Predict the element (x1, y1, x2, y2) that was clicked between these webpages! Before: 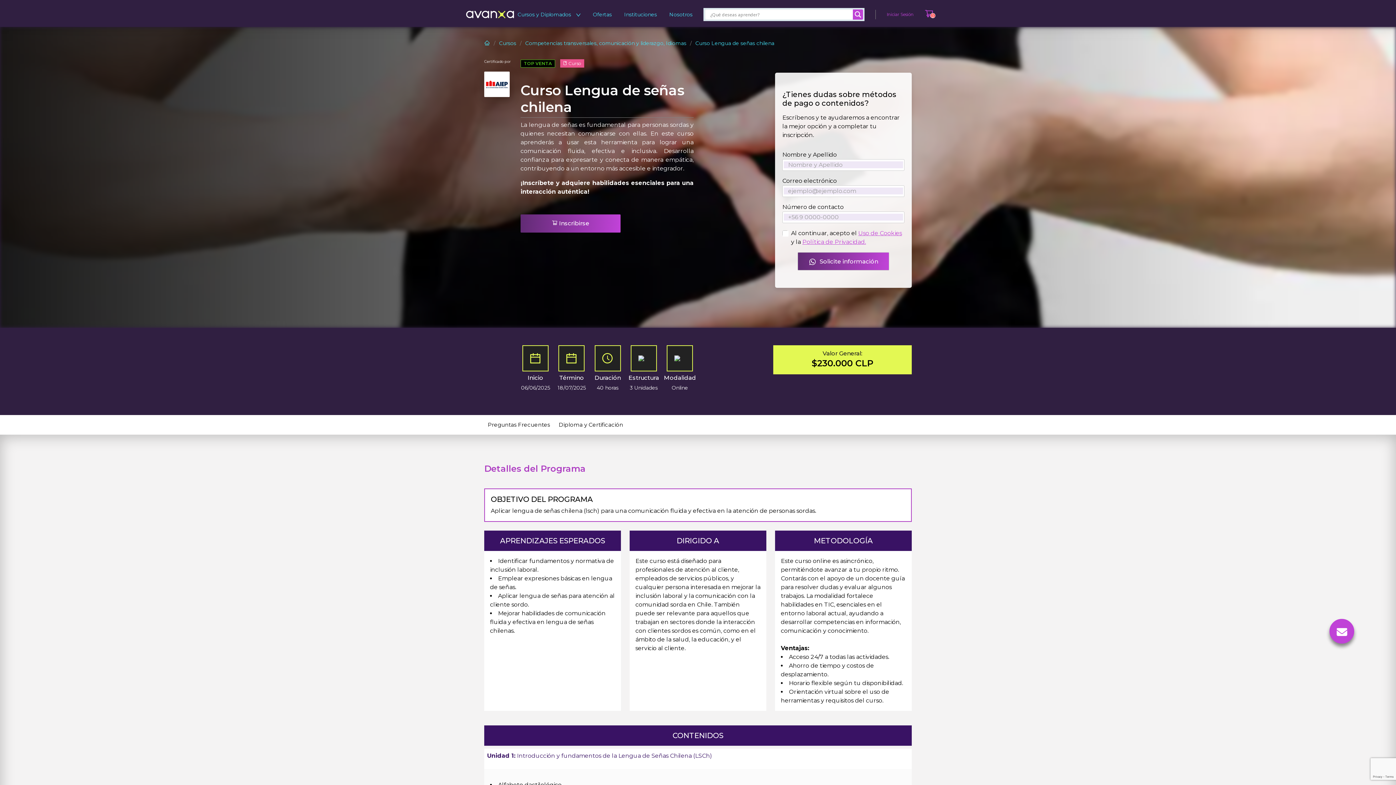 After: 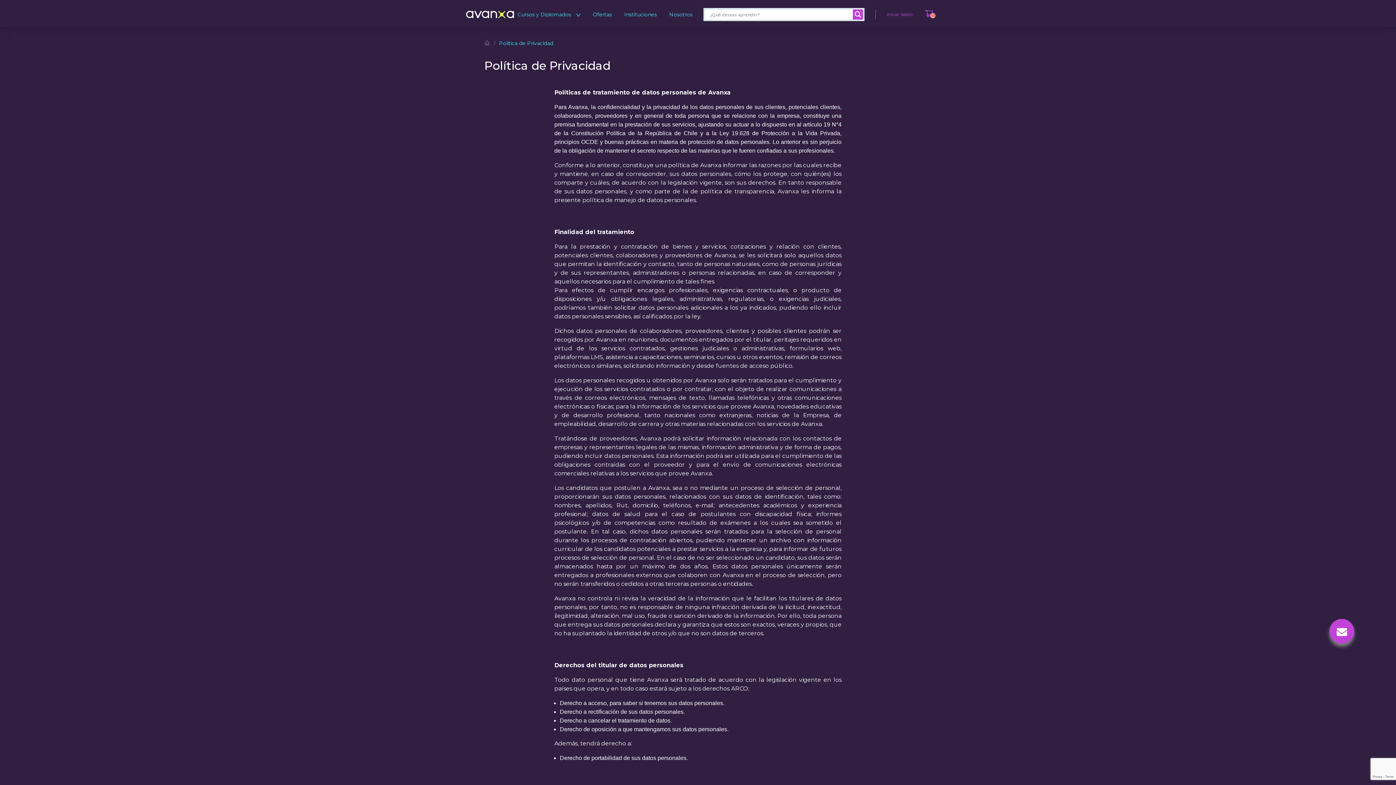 Action: bbox: (802, 238, 866, 245) label: Política de Privacidad.